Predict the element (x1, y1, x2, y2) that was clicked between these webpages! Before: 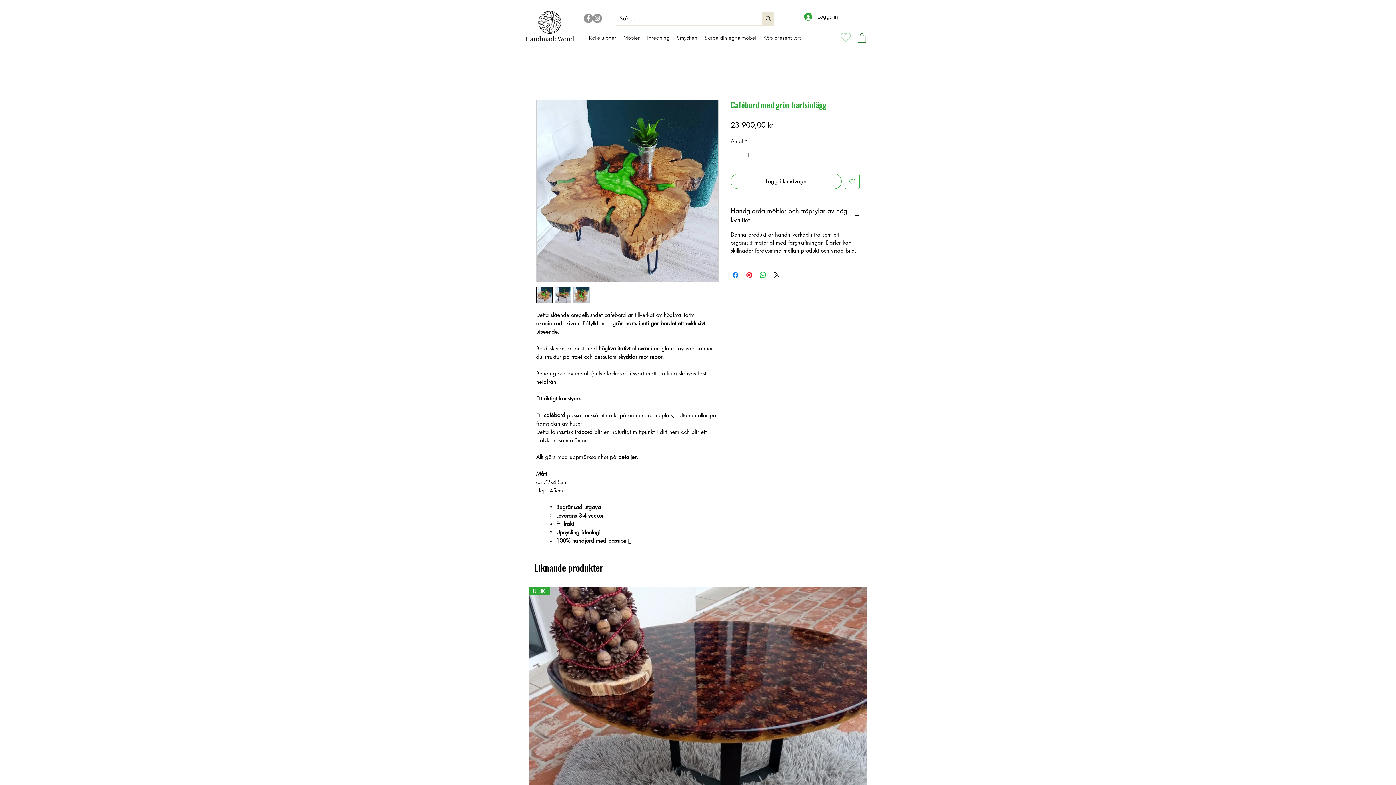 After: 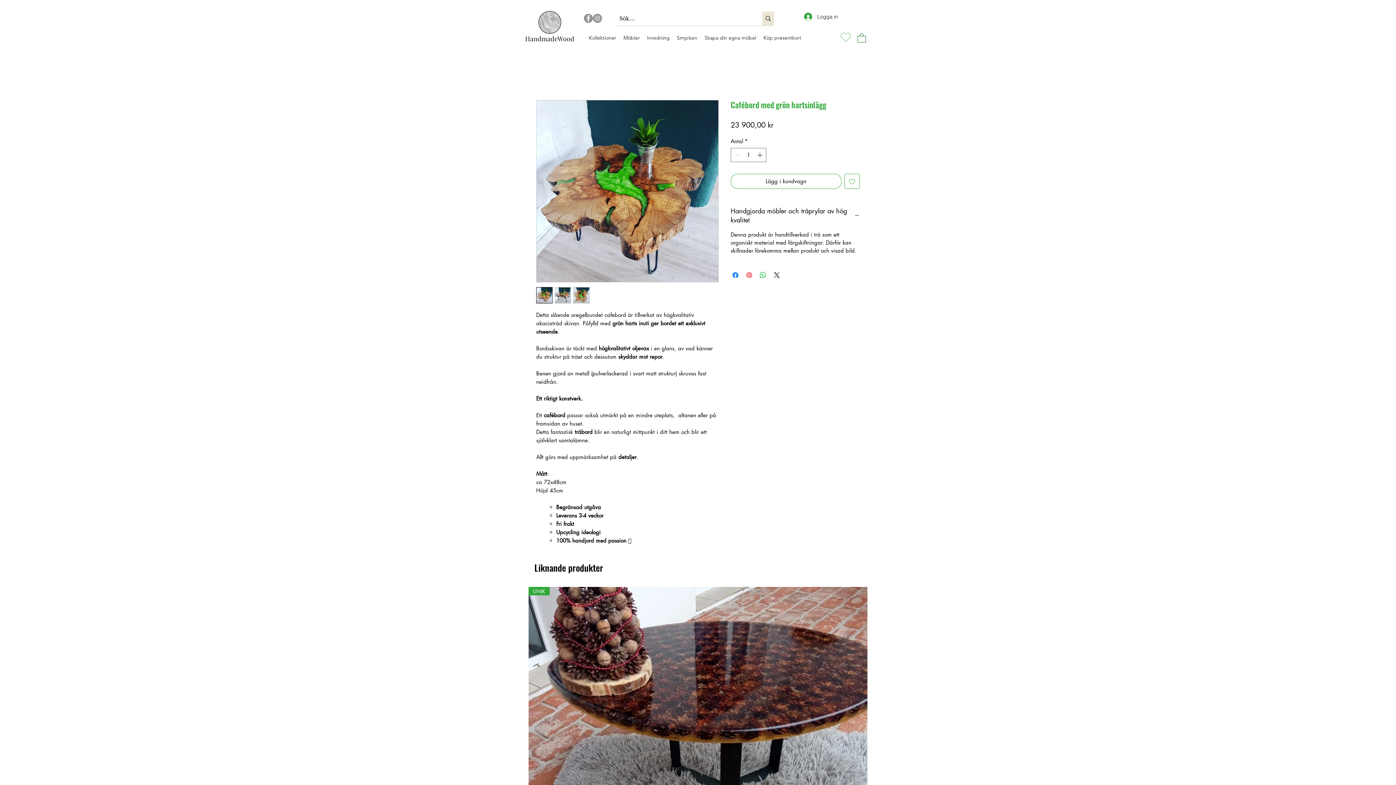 Action: label: Pinna på Pinterest bbox: (745, 271, 753, 279)